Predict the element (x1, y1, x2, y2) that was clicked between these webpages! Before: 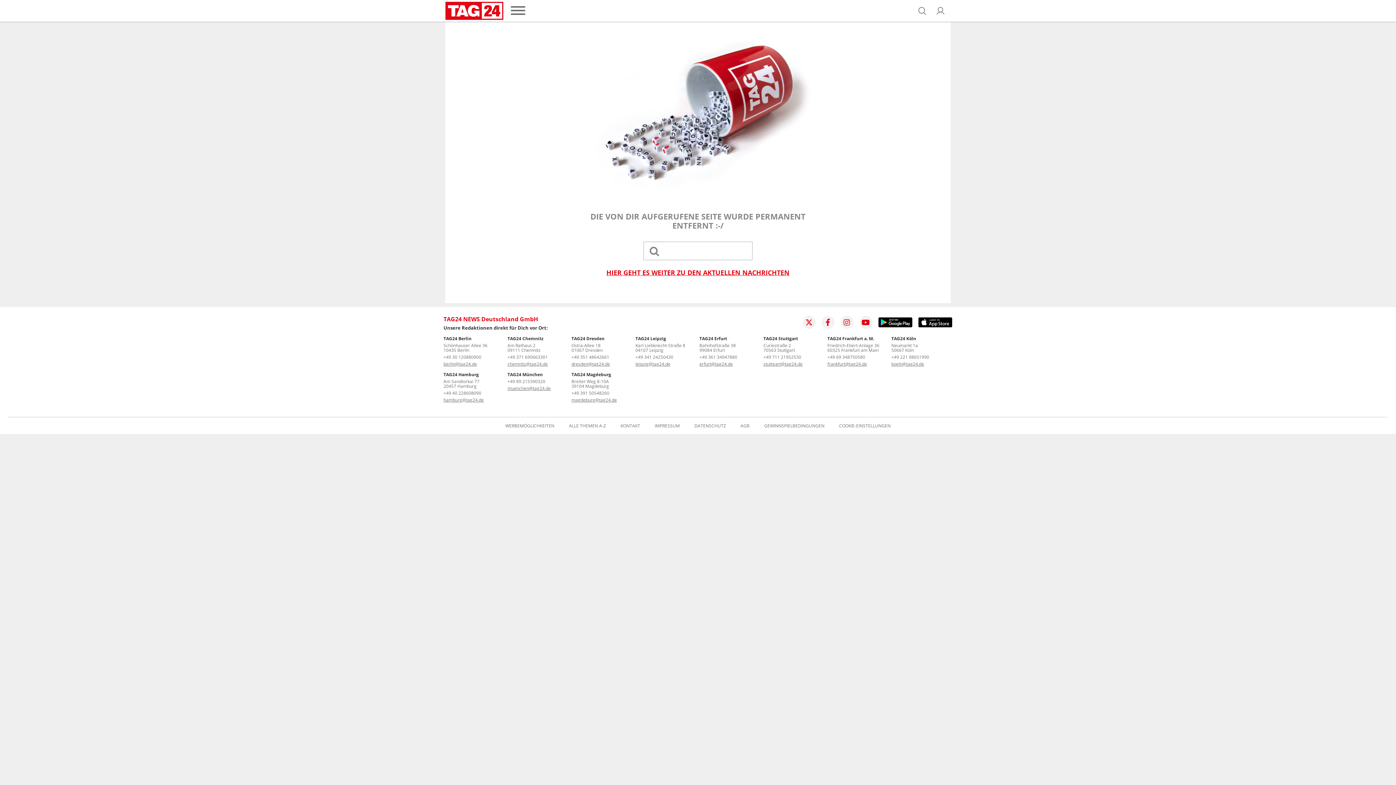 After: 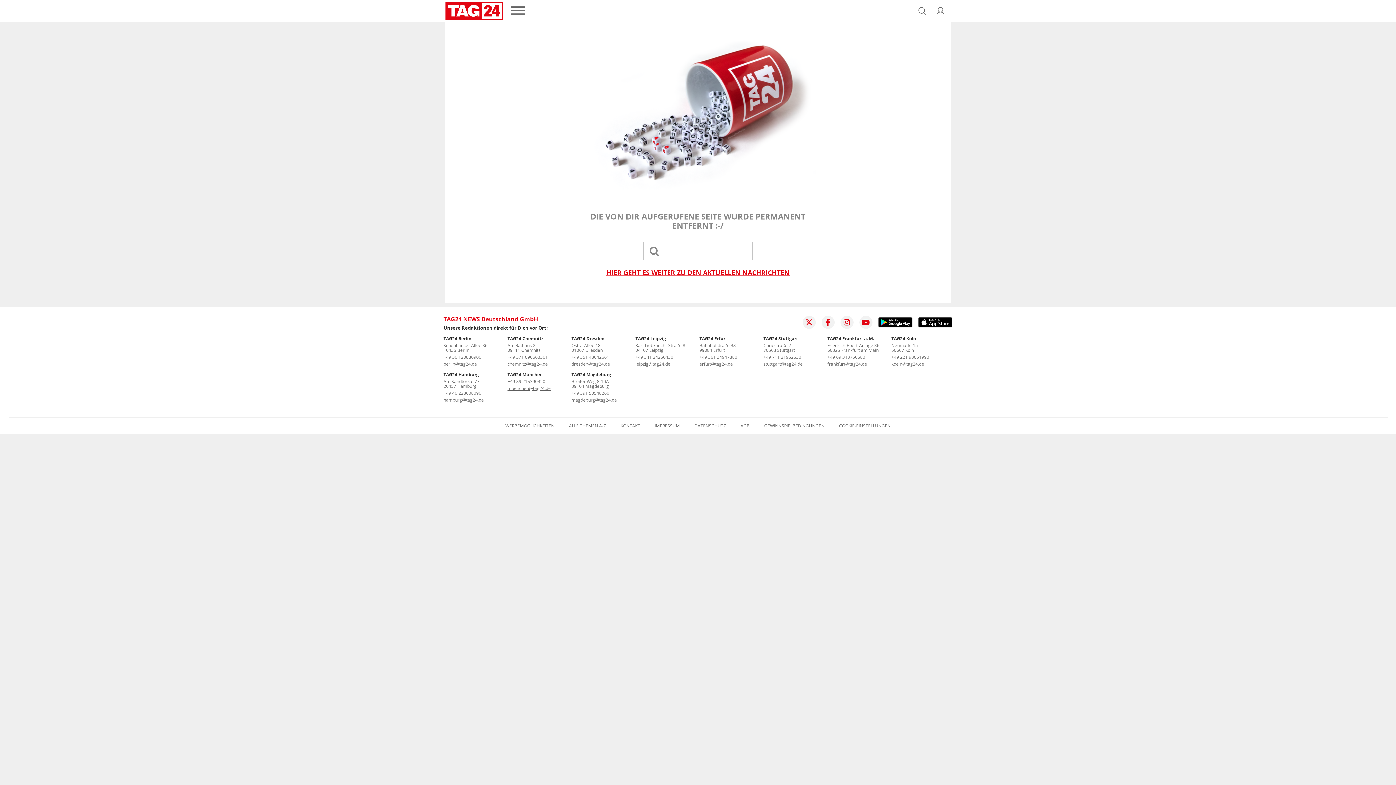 Action: label: berlin@tag24.de bbox: (443, 361, 477, 367)